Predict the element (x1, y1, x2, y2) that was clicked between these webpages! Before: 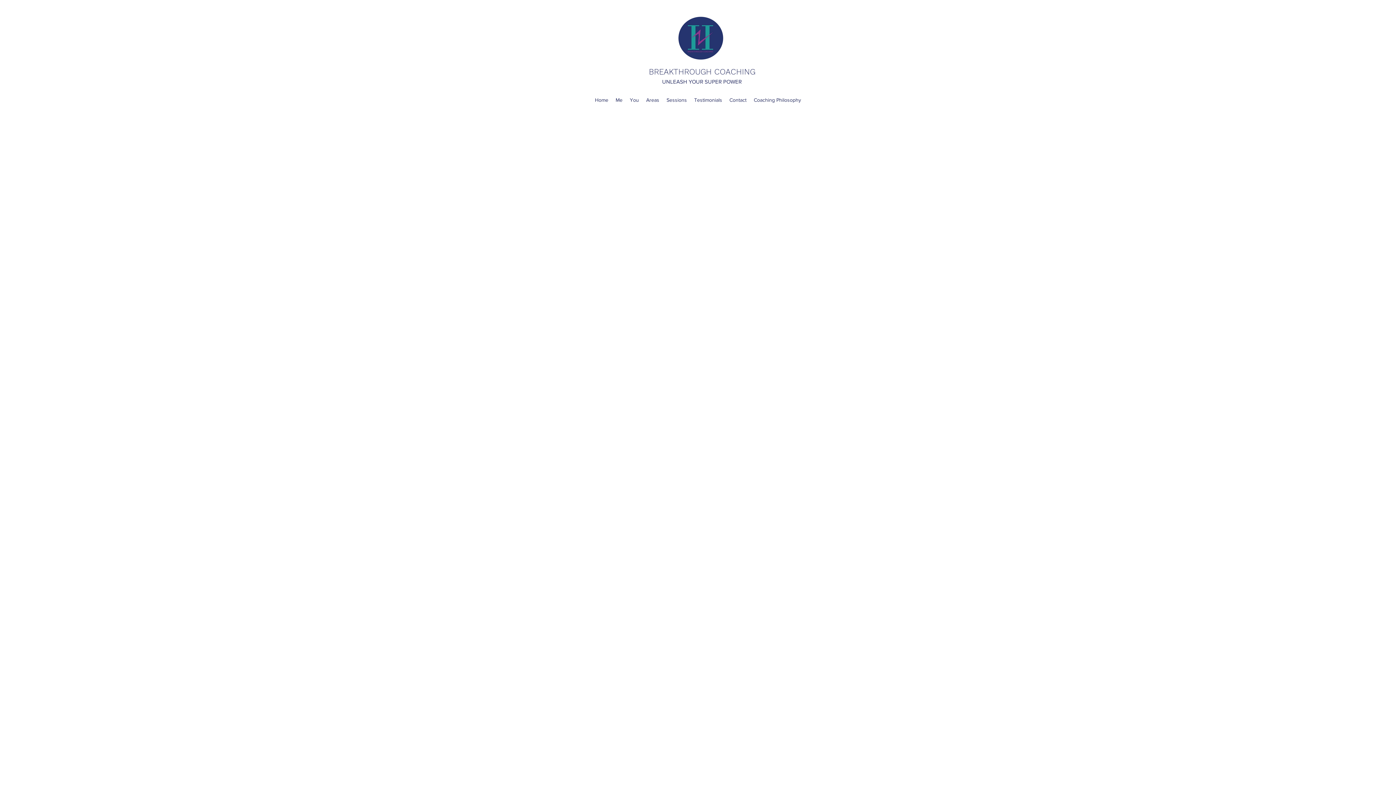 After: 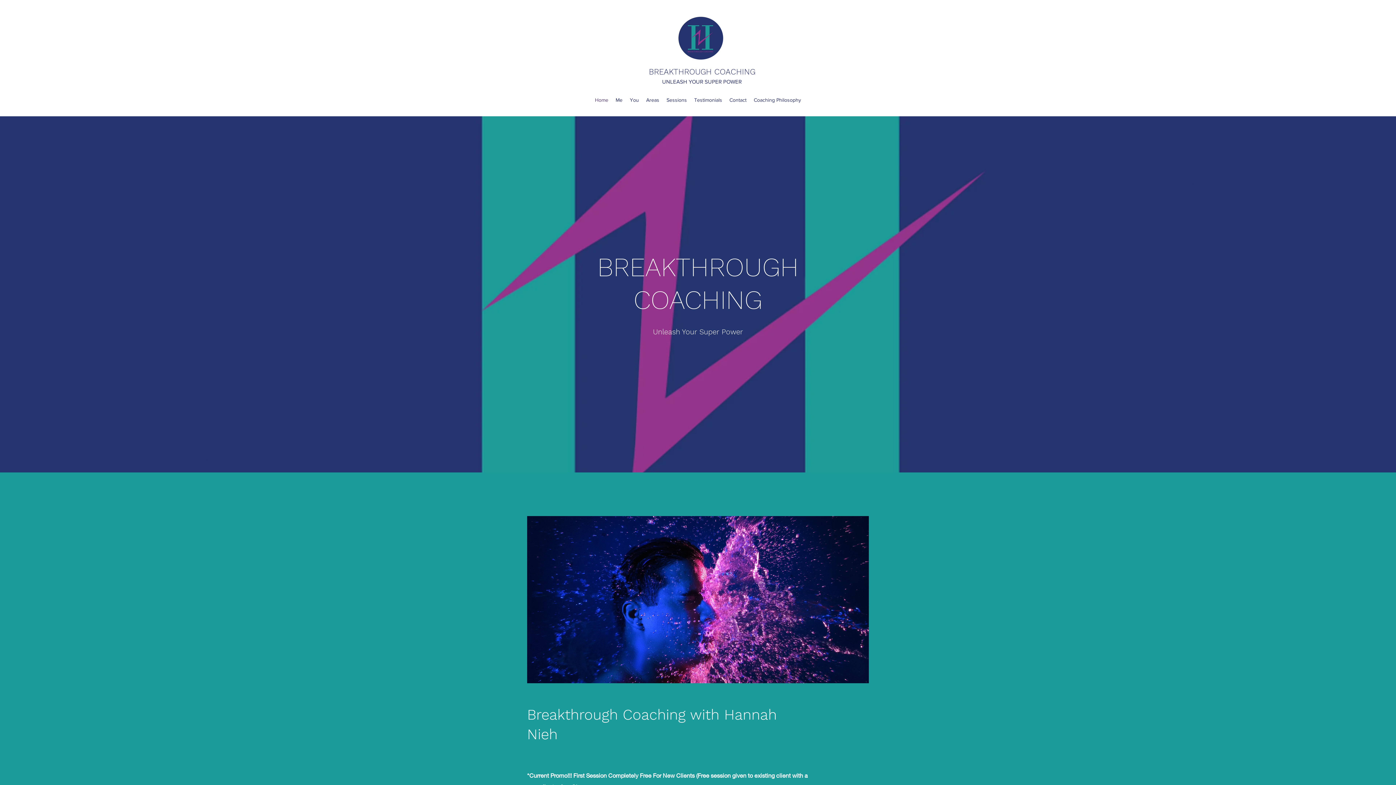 Action: bbox: (649, 67, 755, 76) label: BREAKTHROUGH COACHING